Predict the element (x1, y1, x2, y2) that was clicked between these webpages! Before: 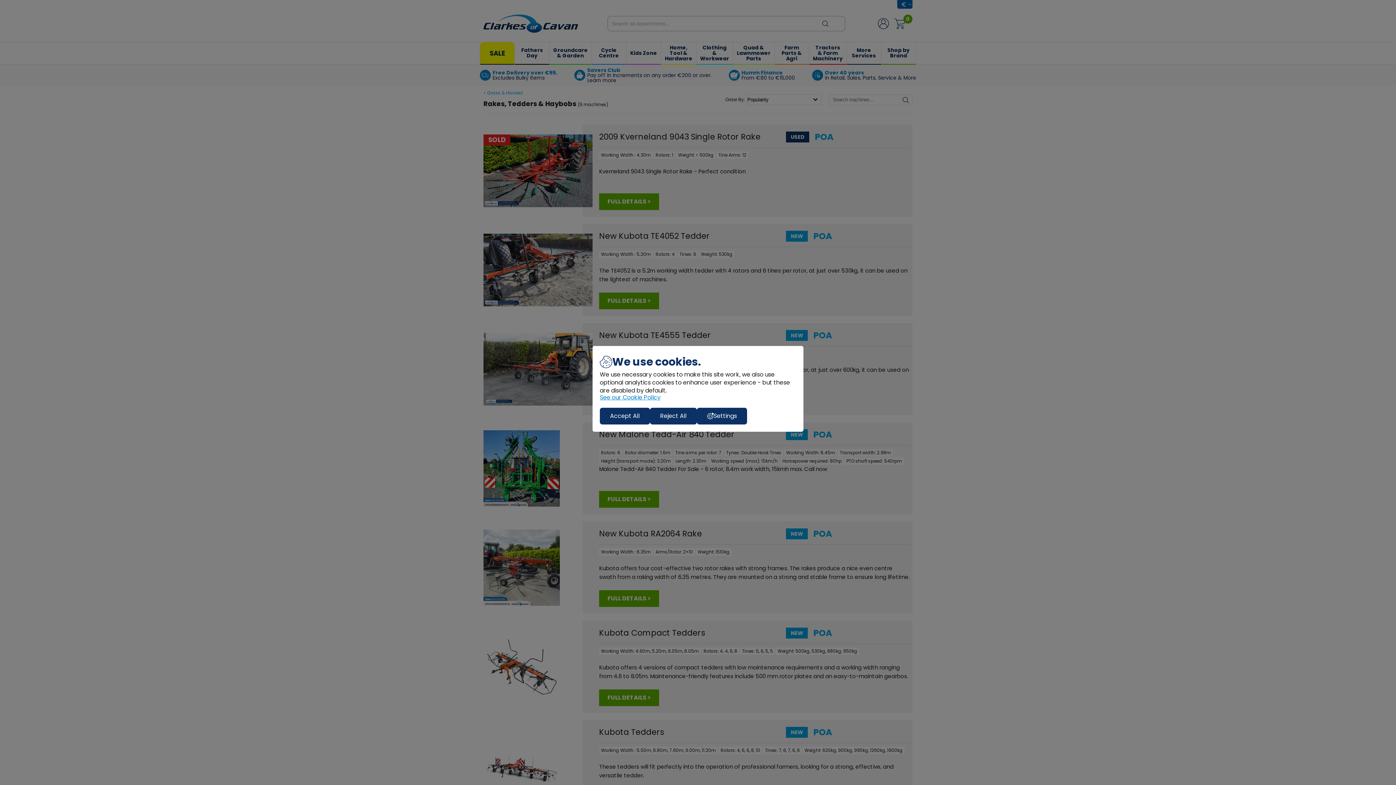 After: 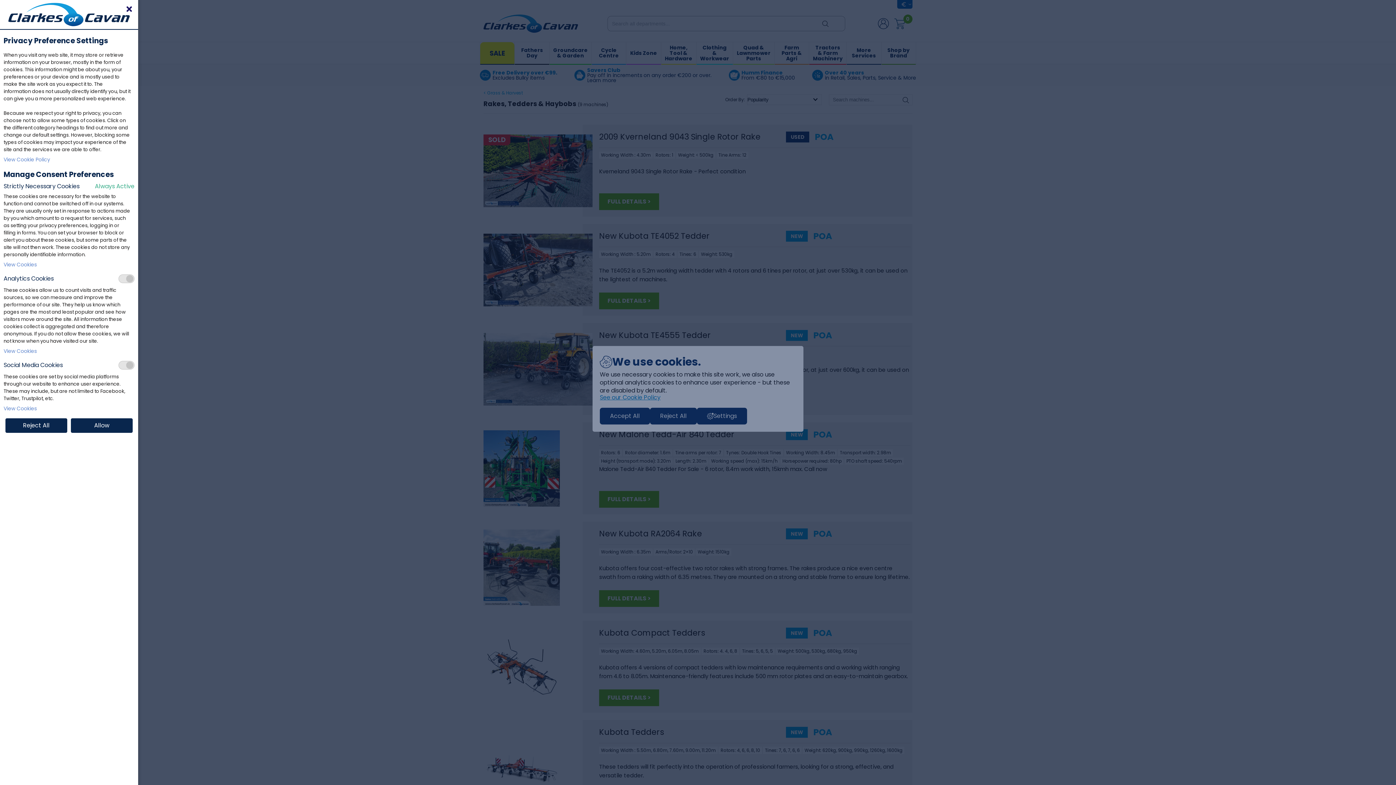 Action: label: Settings bbox: (697, 408, 747, 424)